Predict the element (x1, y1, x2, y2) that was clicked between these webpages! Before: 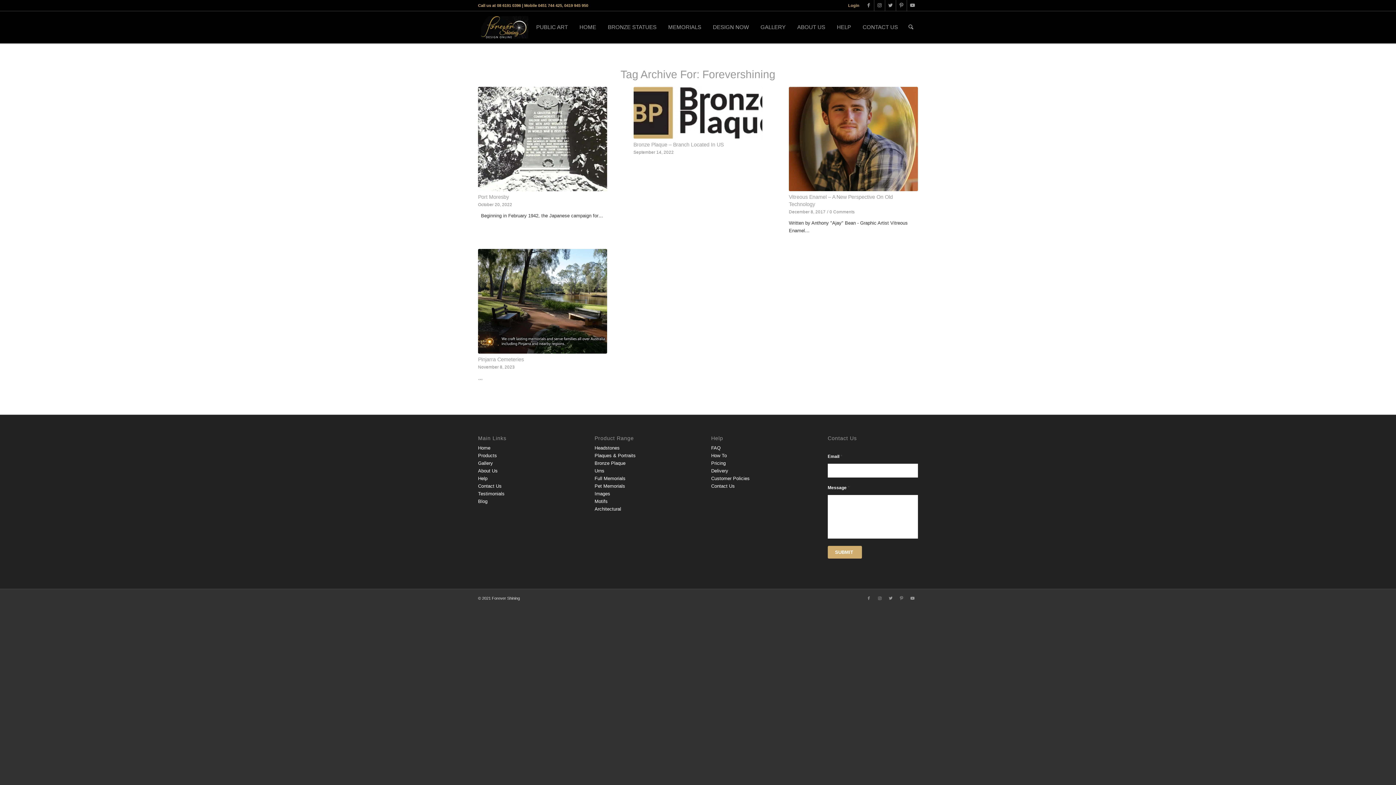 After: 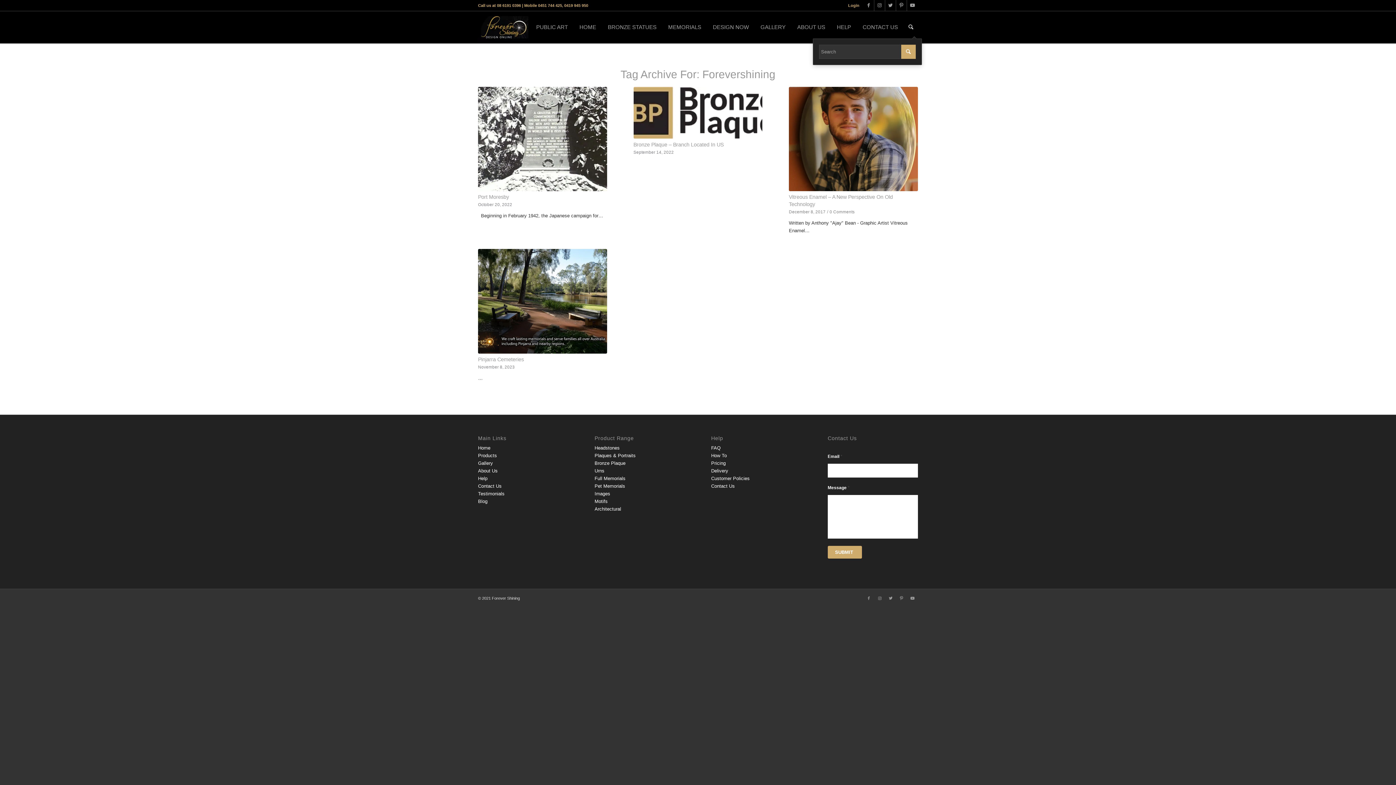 Action: bbox: (904, 11, 918, 43) label: Search